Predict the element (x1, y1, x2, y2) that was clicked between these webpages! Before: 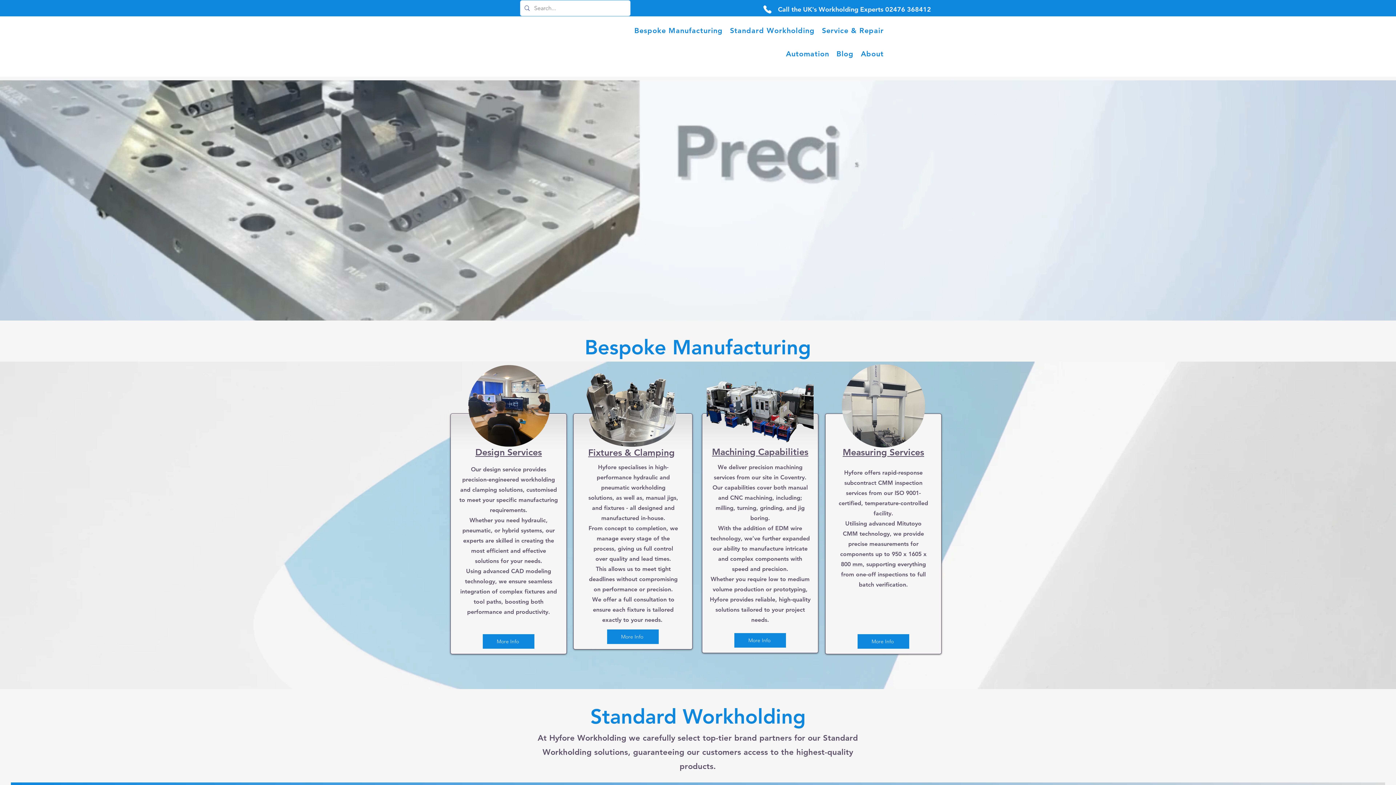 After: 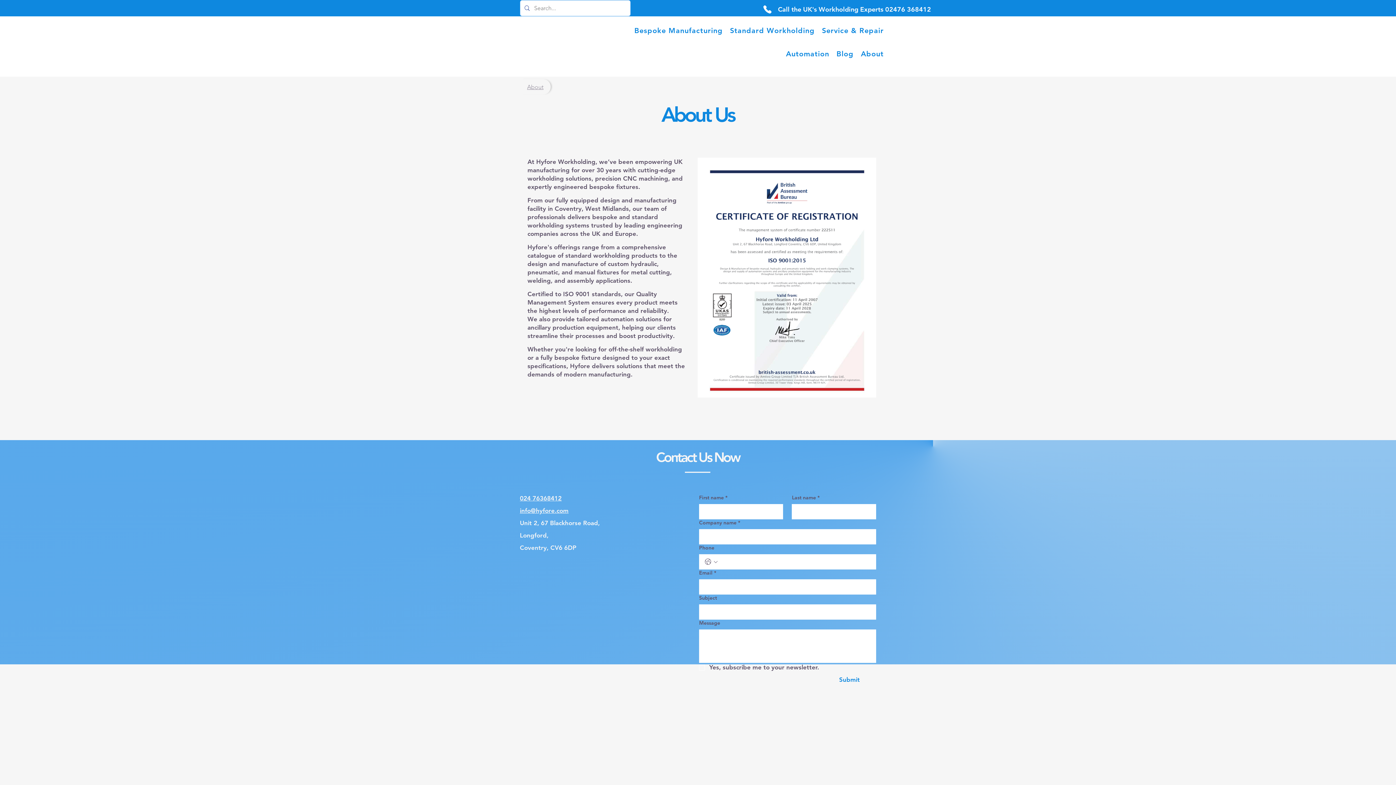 Action: bbox: (859, 42, 885, 65) label: About